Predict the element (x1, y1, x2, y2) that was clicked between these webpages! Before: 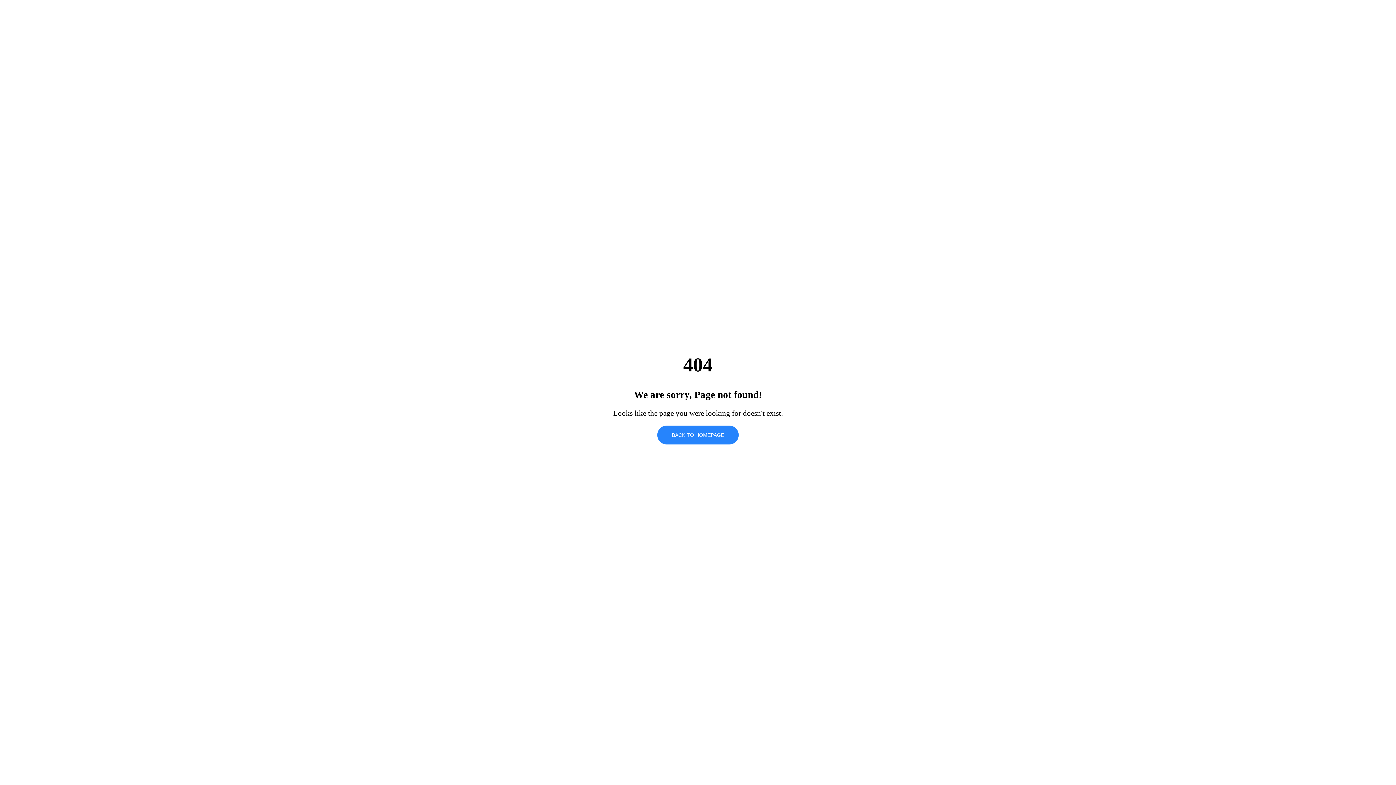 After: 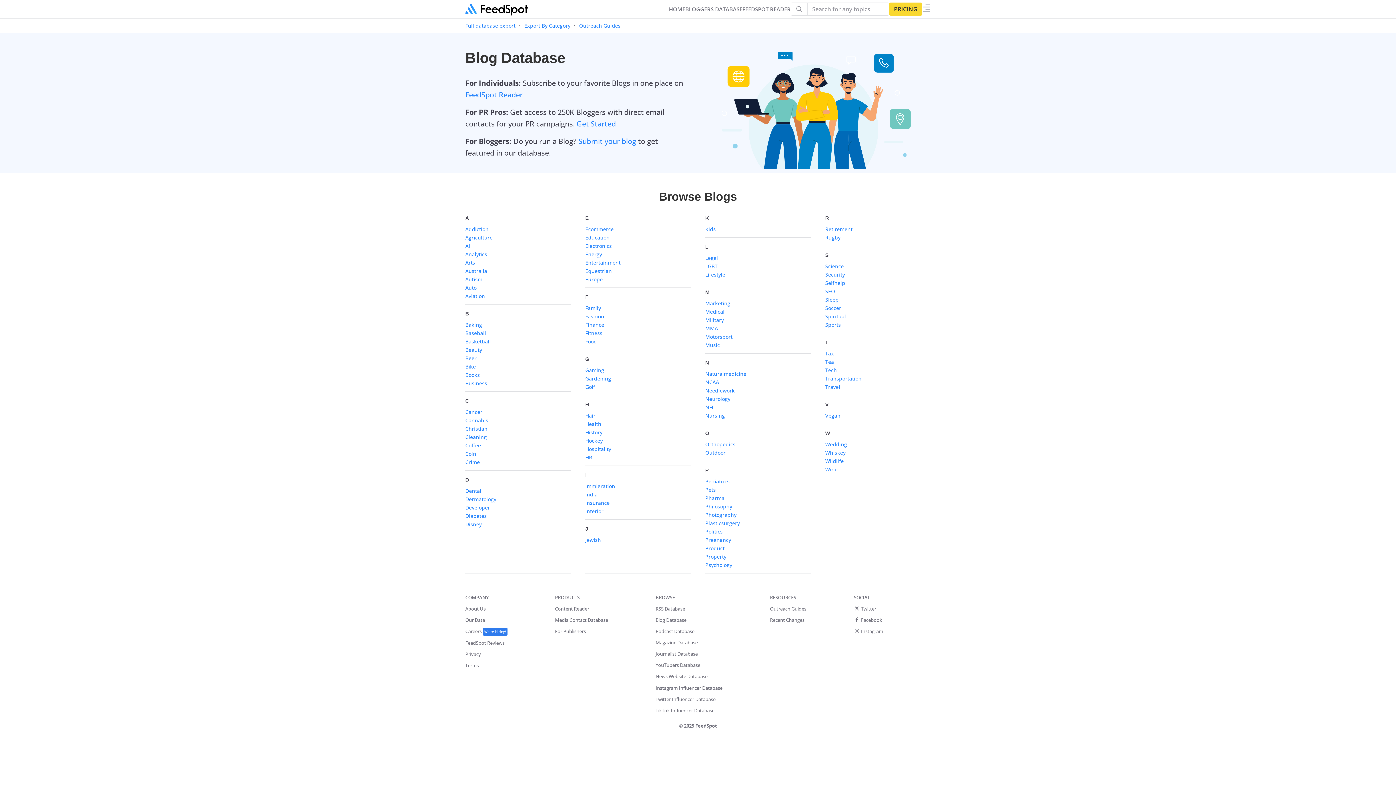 Action: label: BACK TO HOMEPAGE bbox: (657, 425, 738, 444)